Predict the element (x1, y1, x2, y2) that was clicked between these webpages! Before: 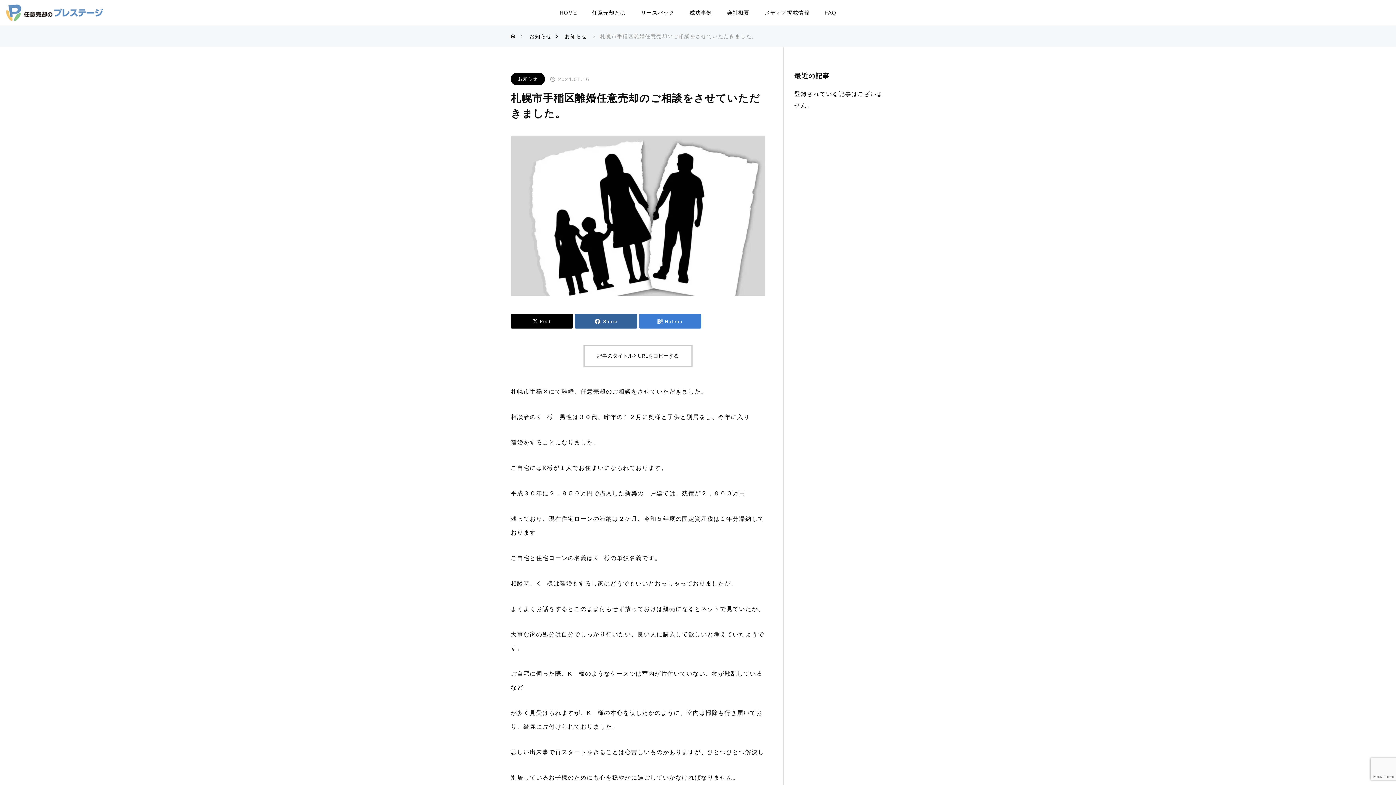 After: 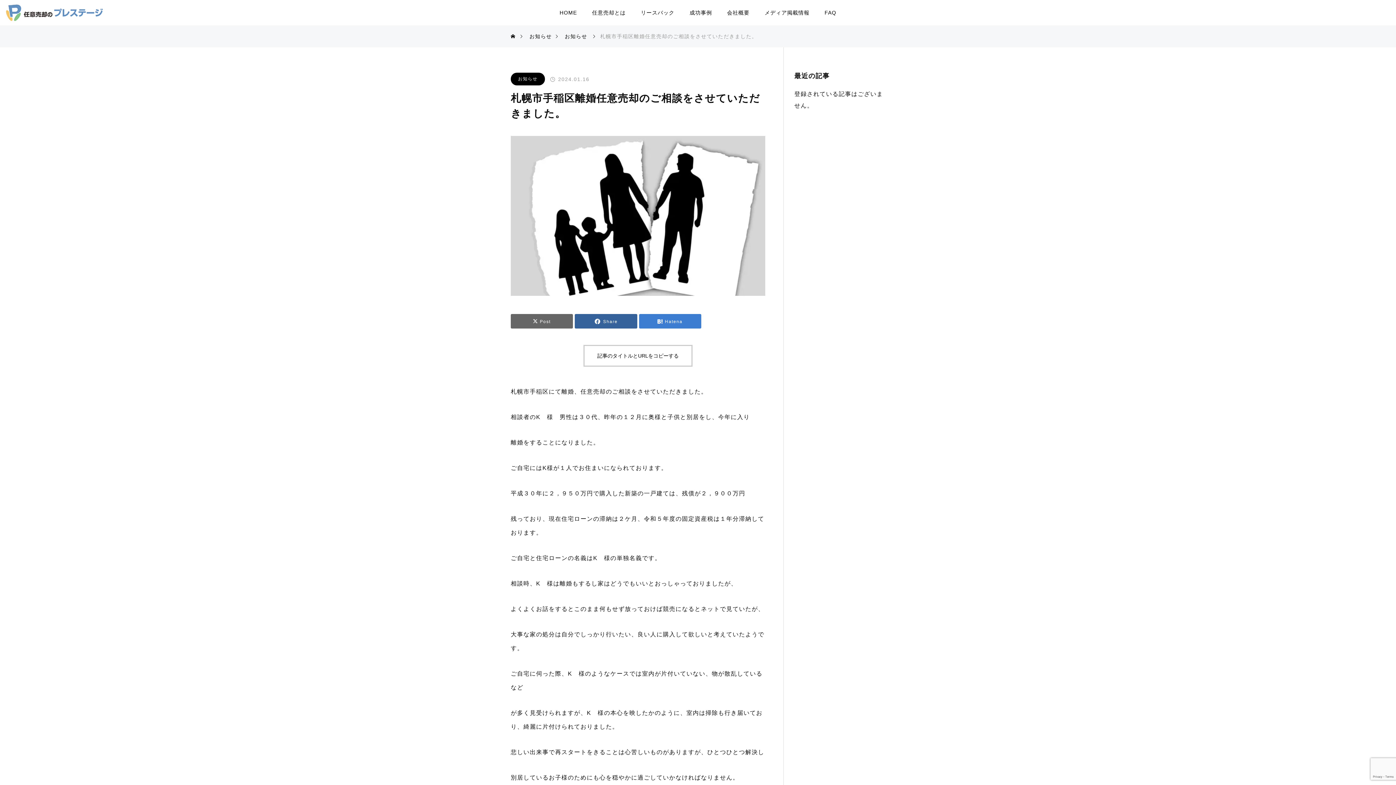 Action: bbox: (510, 314, 573, 328) label: Post